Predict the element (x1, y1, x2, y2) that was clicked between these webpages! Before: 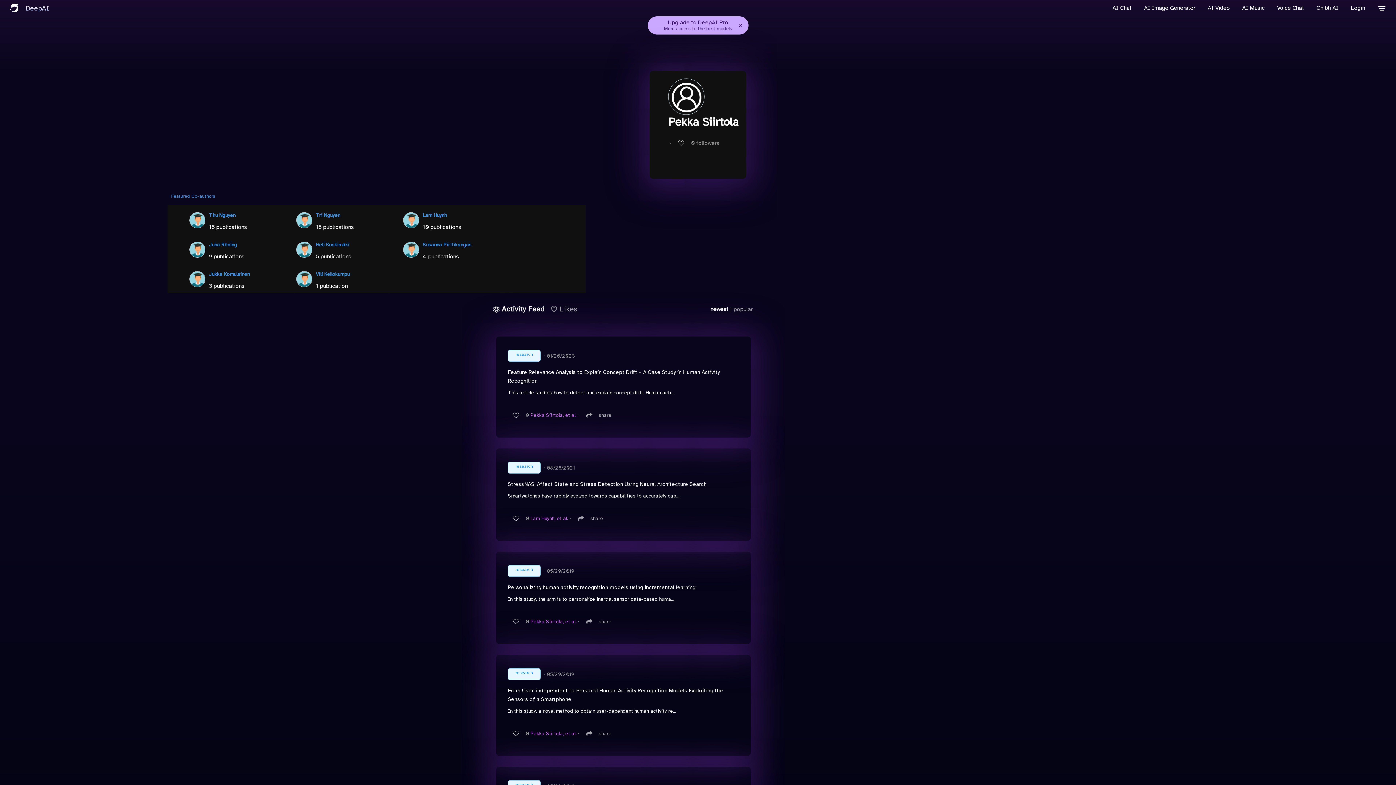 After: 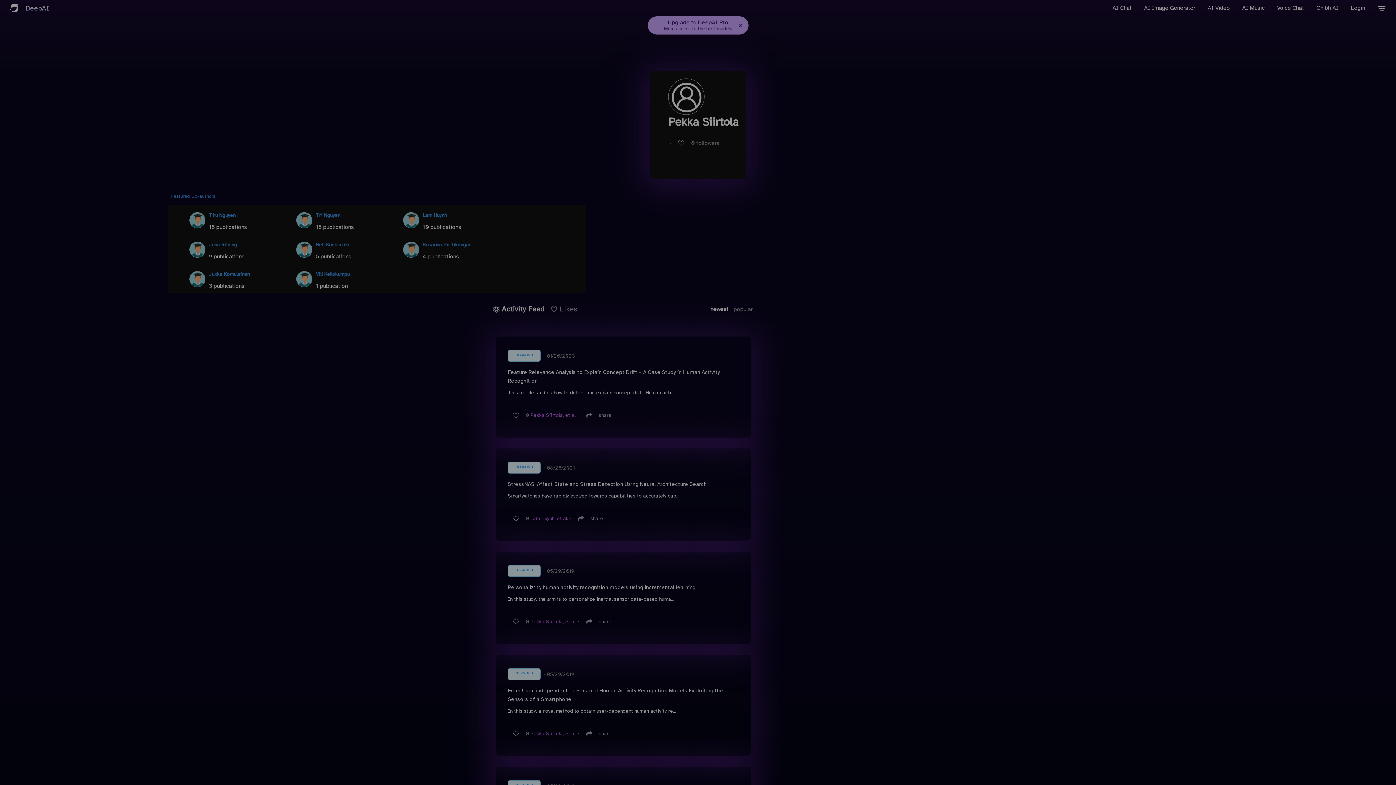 Action: label: 0 bbox: (508, 723, 530, 744)